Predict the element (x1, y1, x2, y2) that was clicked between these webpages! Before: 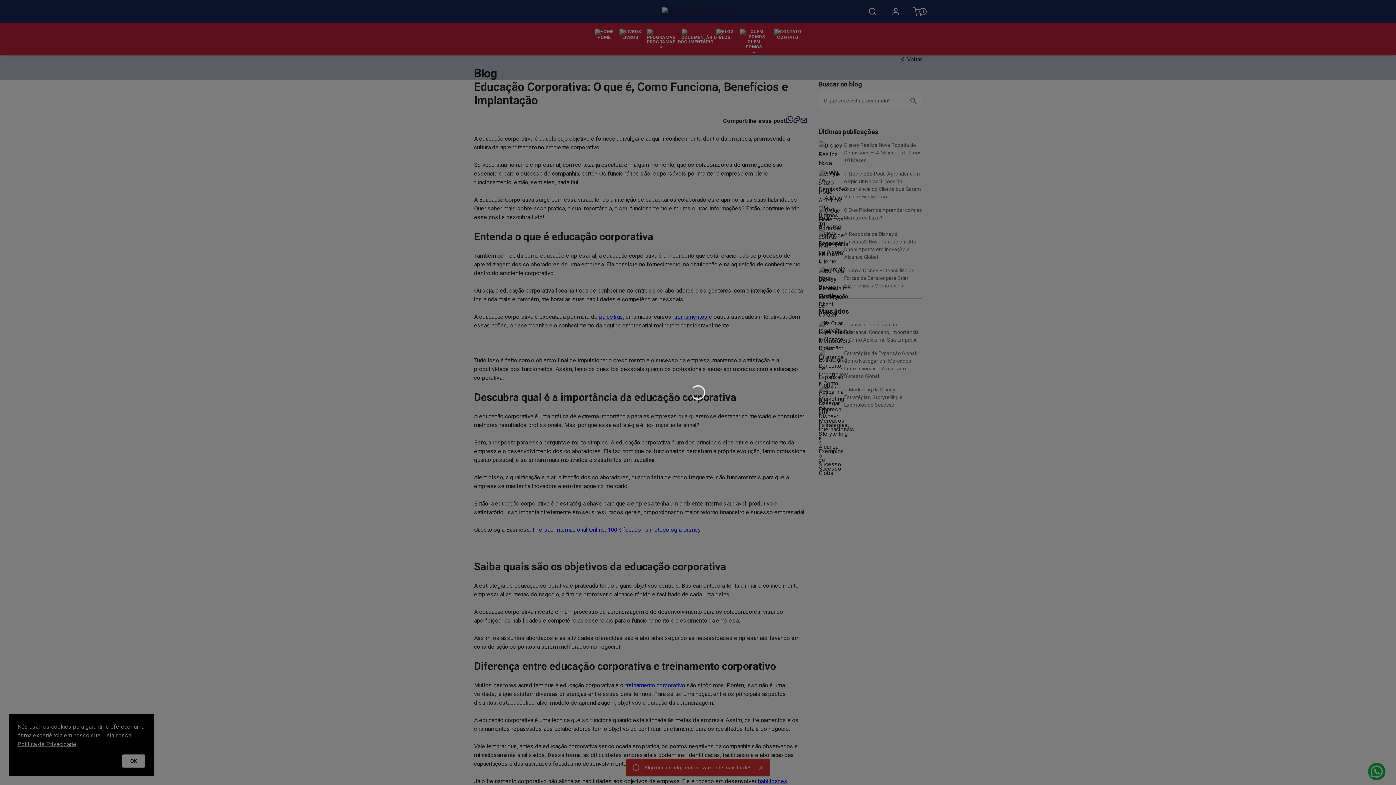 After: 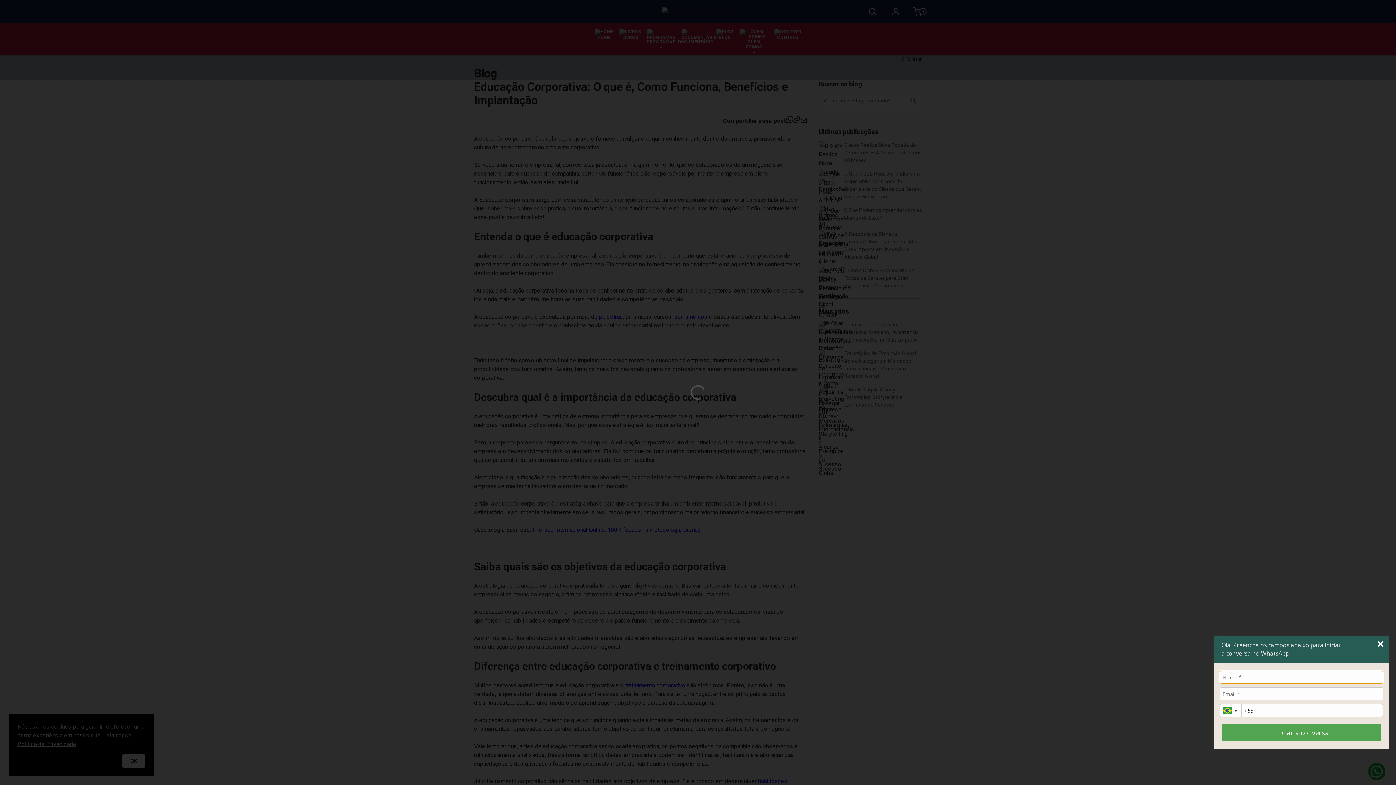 Action: label: Abrir WhatsApp bbox: (1367, 756, 1389, 778)